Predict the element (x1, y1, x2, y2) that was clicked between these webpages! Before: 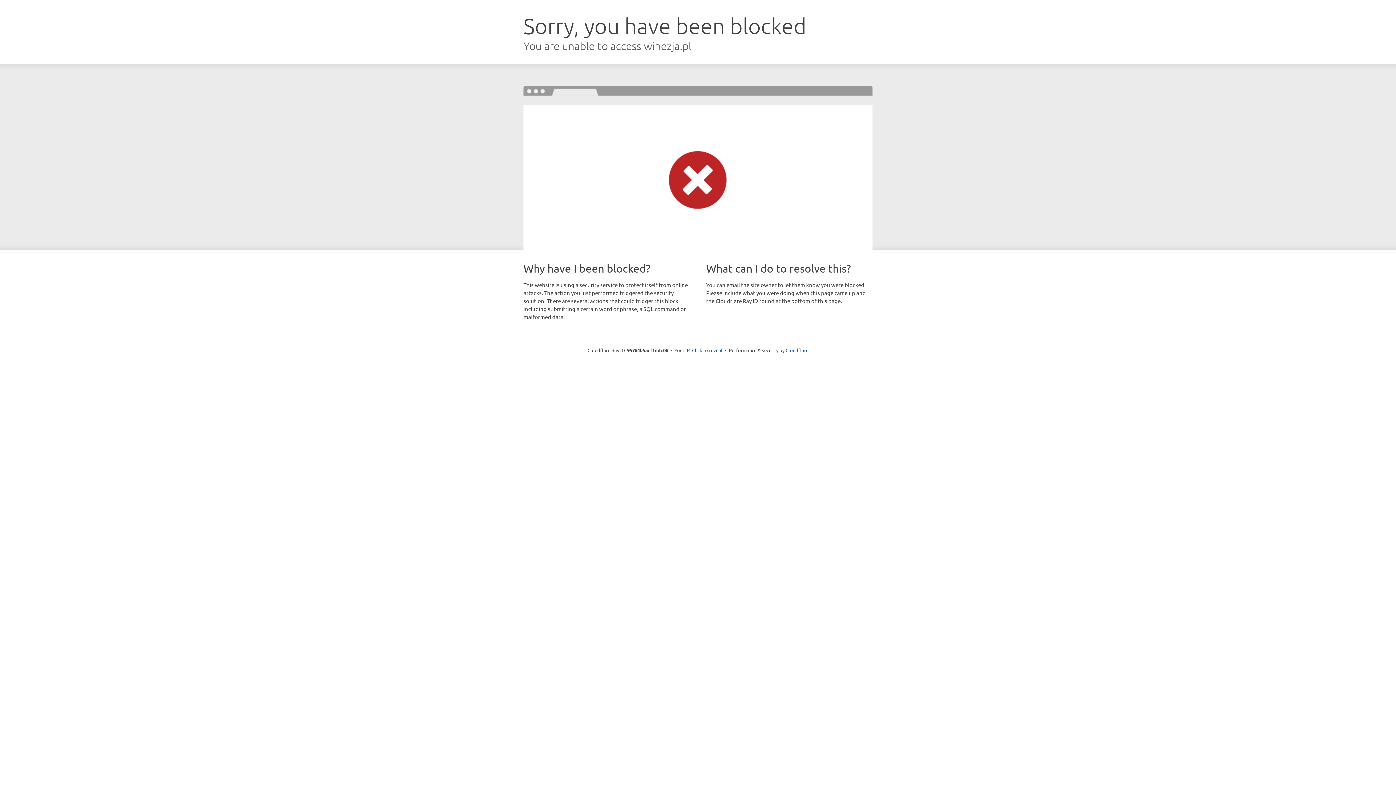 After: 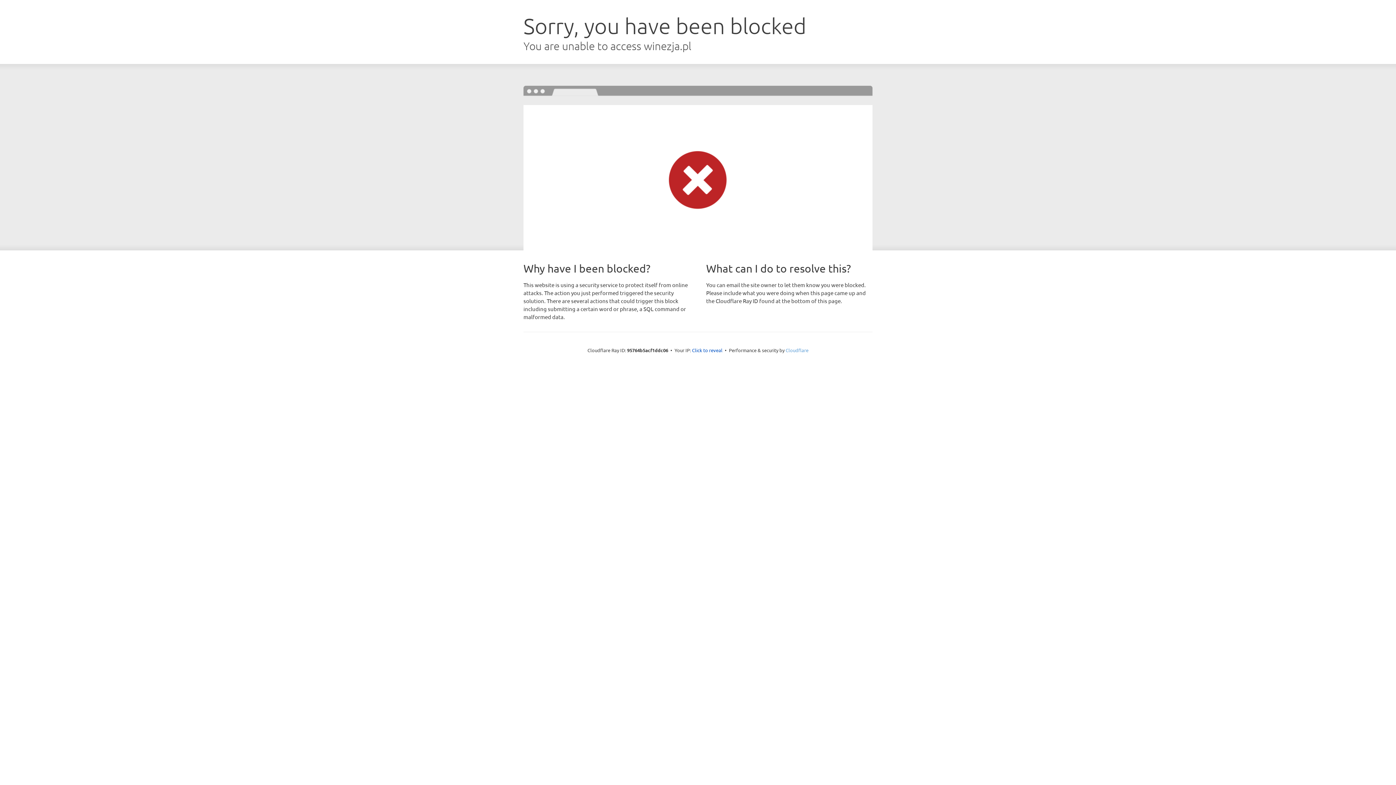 Action: bbox: (785, 347, 808, 353) label: Cloudflare